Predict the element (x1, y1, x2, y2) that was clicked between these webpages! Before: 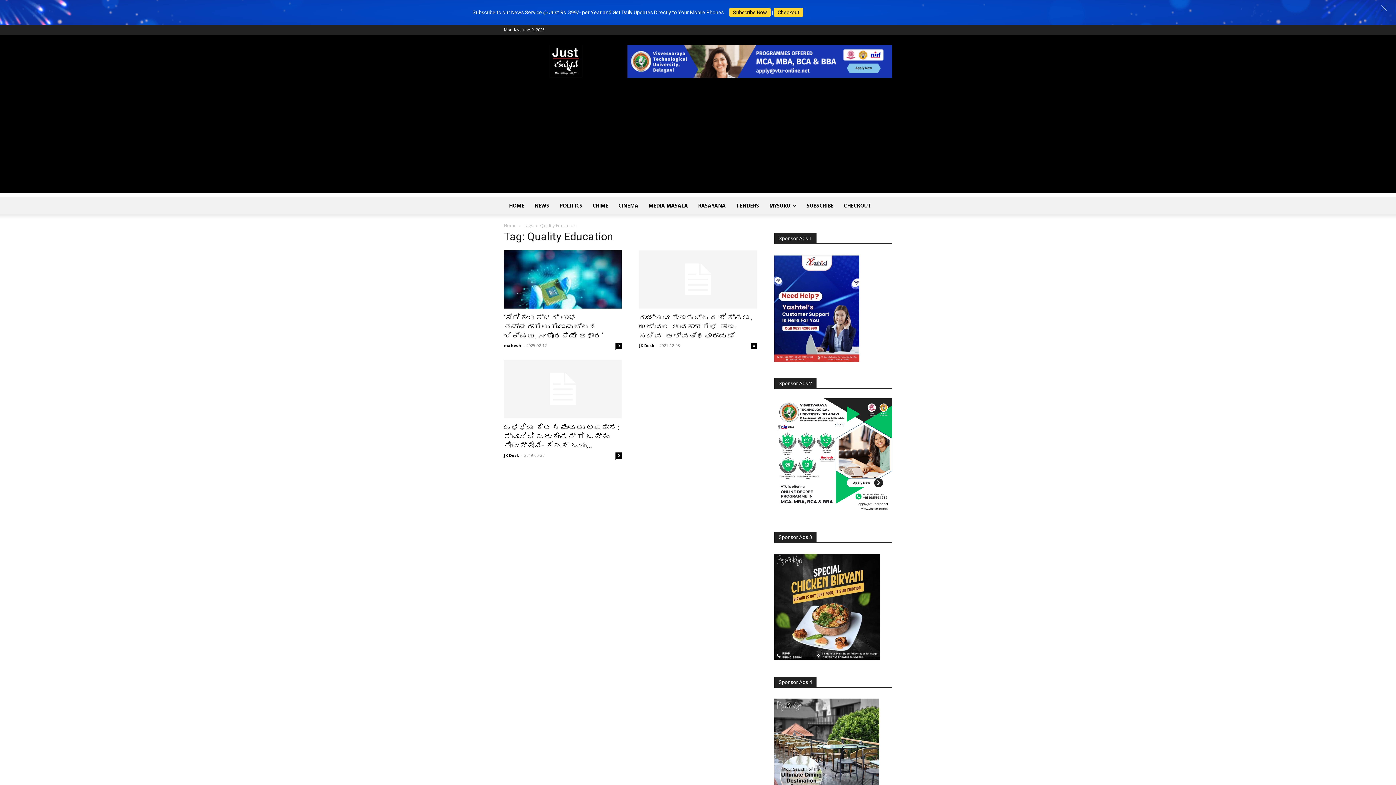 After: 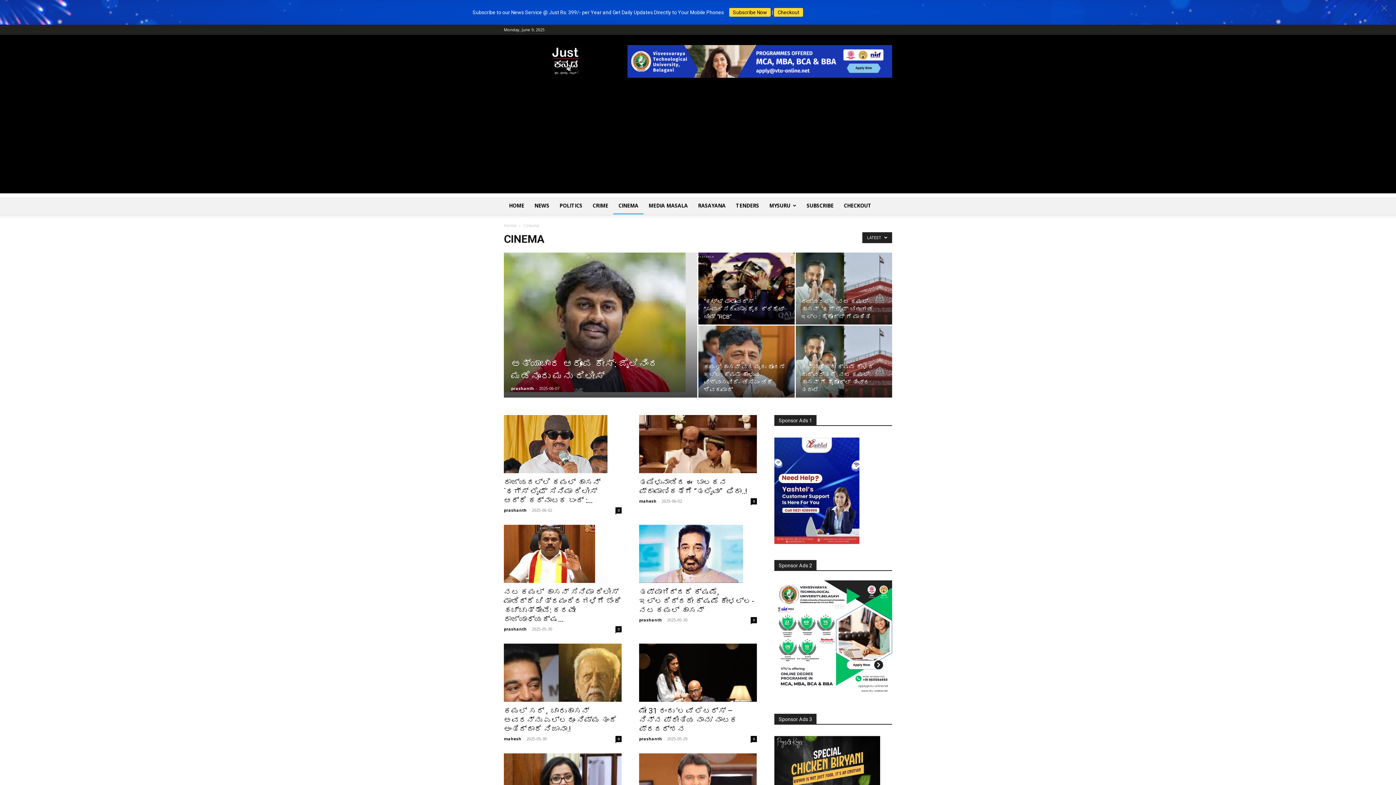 Action: label: CINEMA bbox: (613, 197, 643, 214)